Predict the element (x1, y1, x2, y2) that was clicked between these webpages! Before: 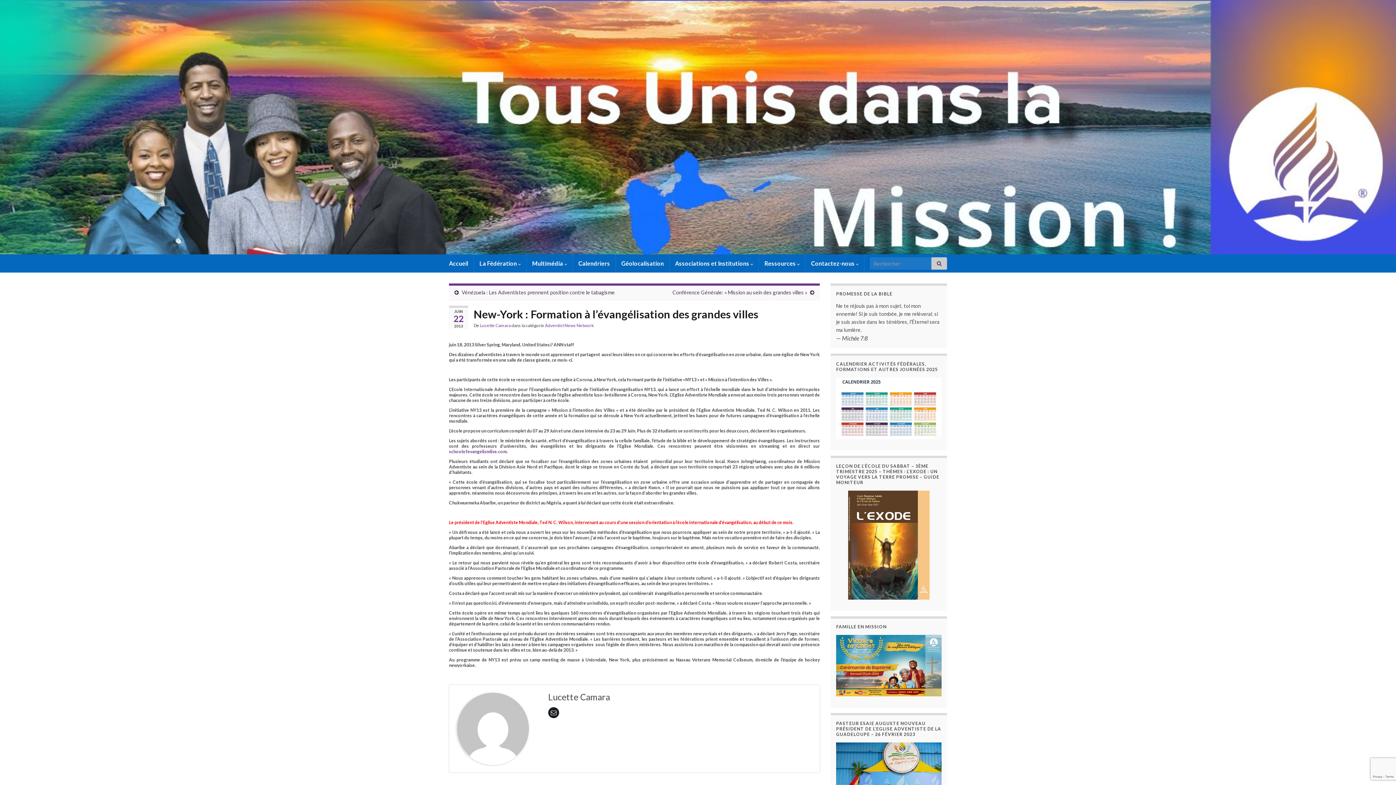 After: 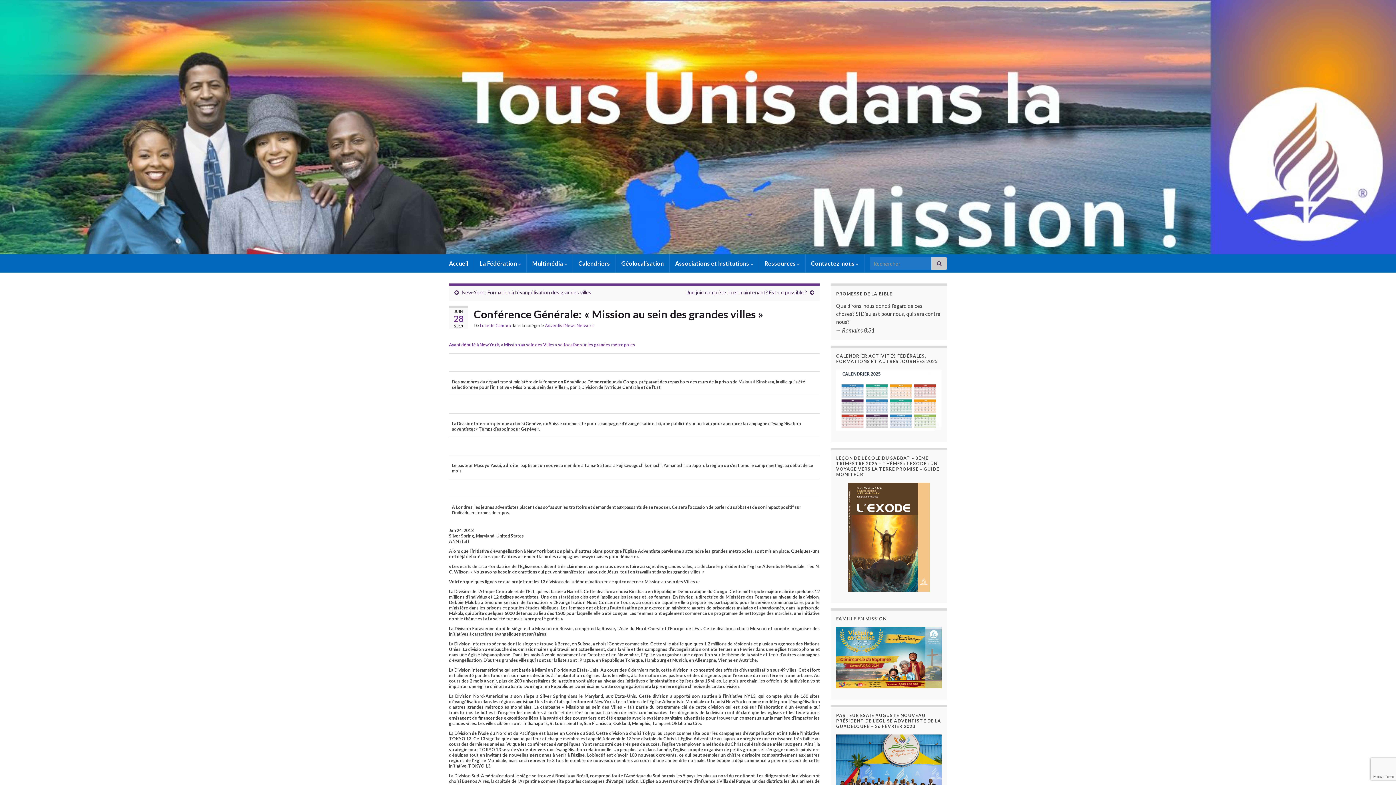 Action: bbox: (672, 289, 807, 295) label: Conférence Générale: « Mission au sein des grandes villes »